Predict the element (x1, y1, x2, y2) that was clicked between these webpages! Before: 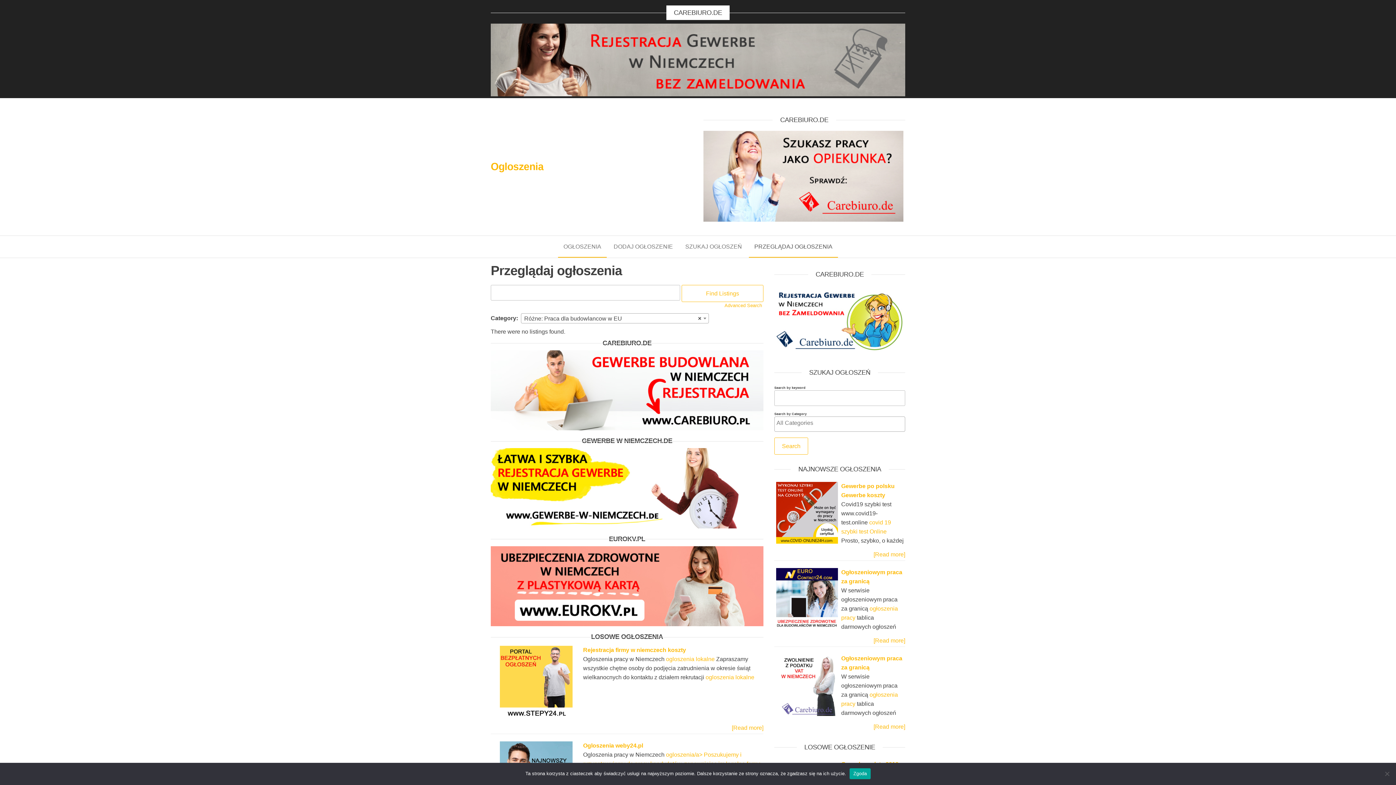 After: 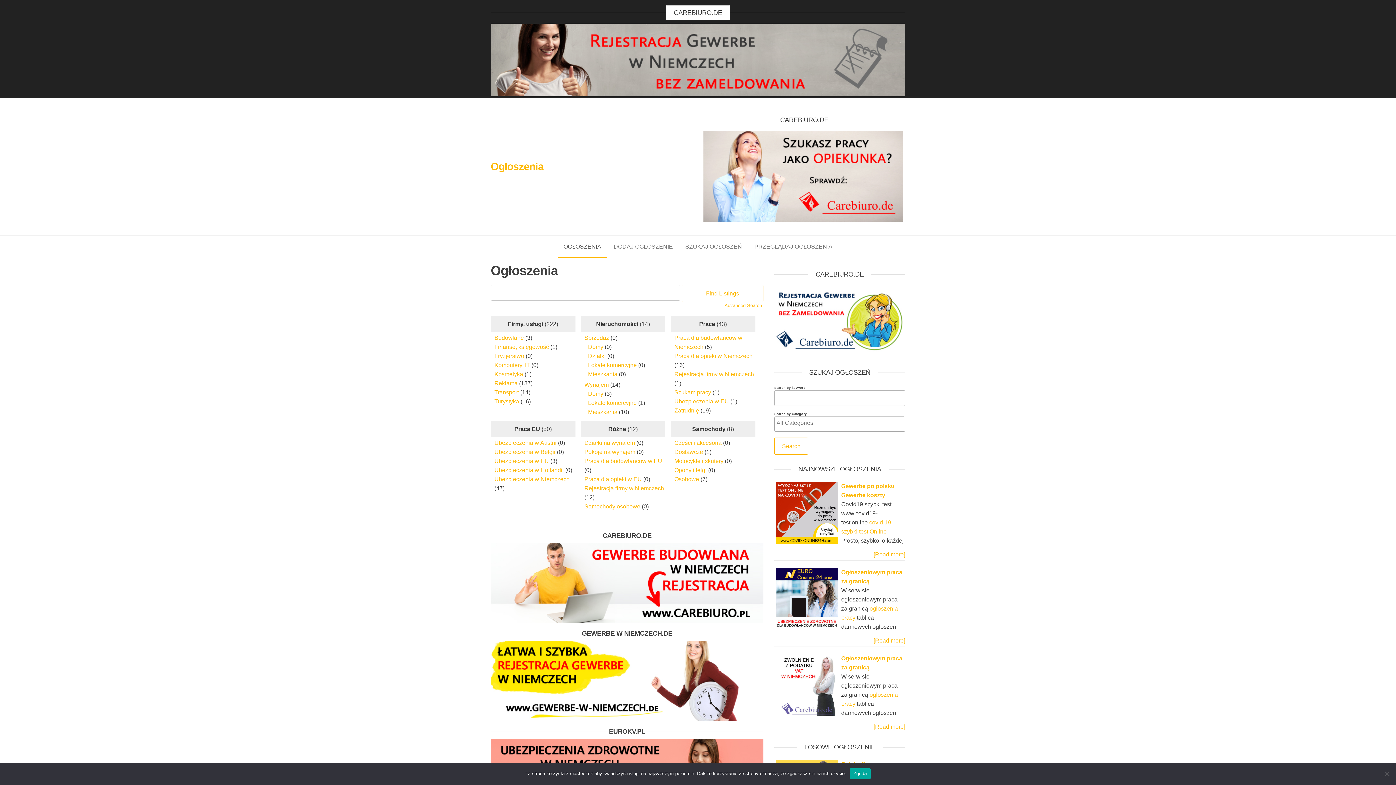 Action: label: Ogloszenia bbox: (490, 161, 543, 172)